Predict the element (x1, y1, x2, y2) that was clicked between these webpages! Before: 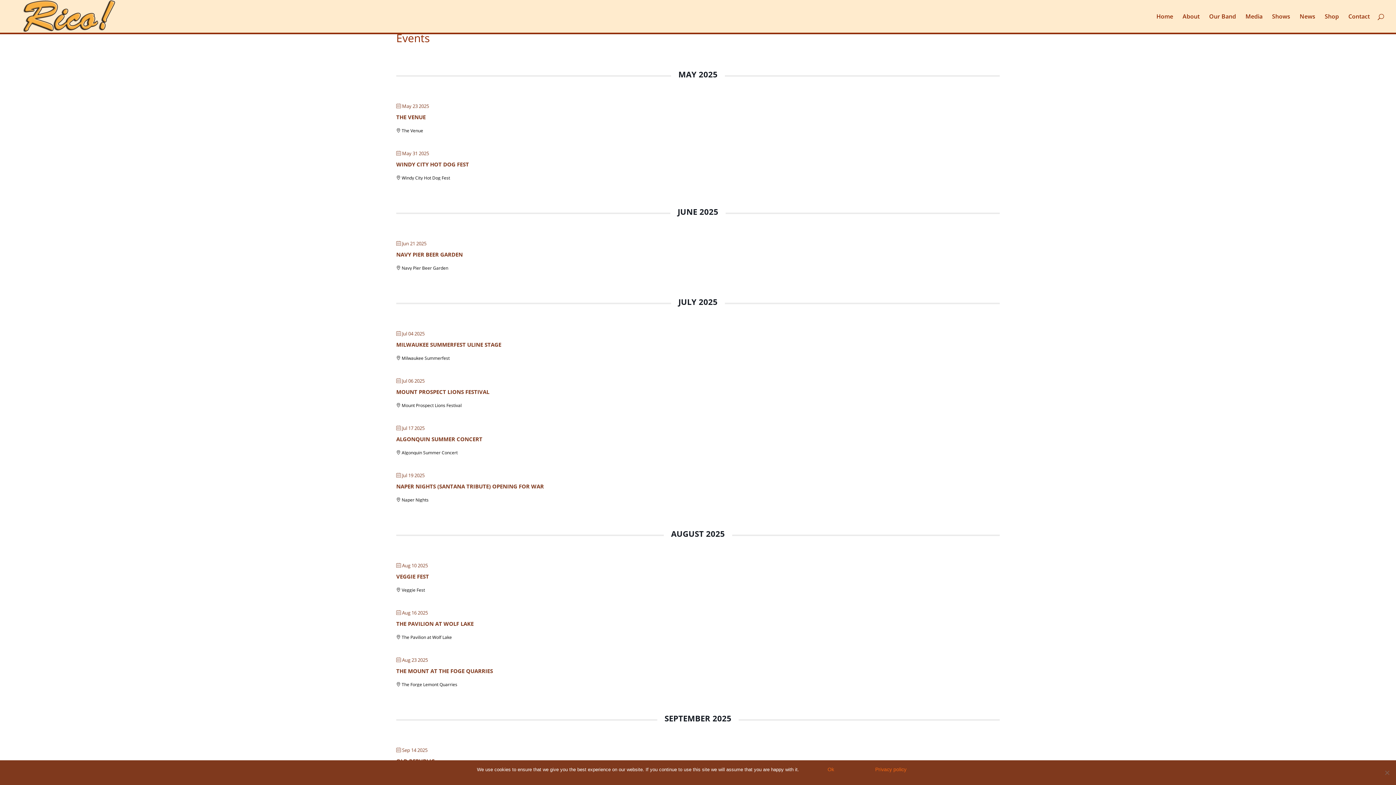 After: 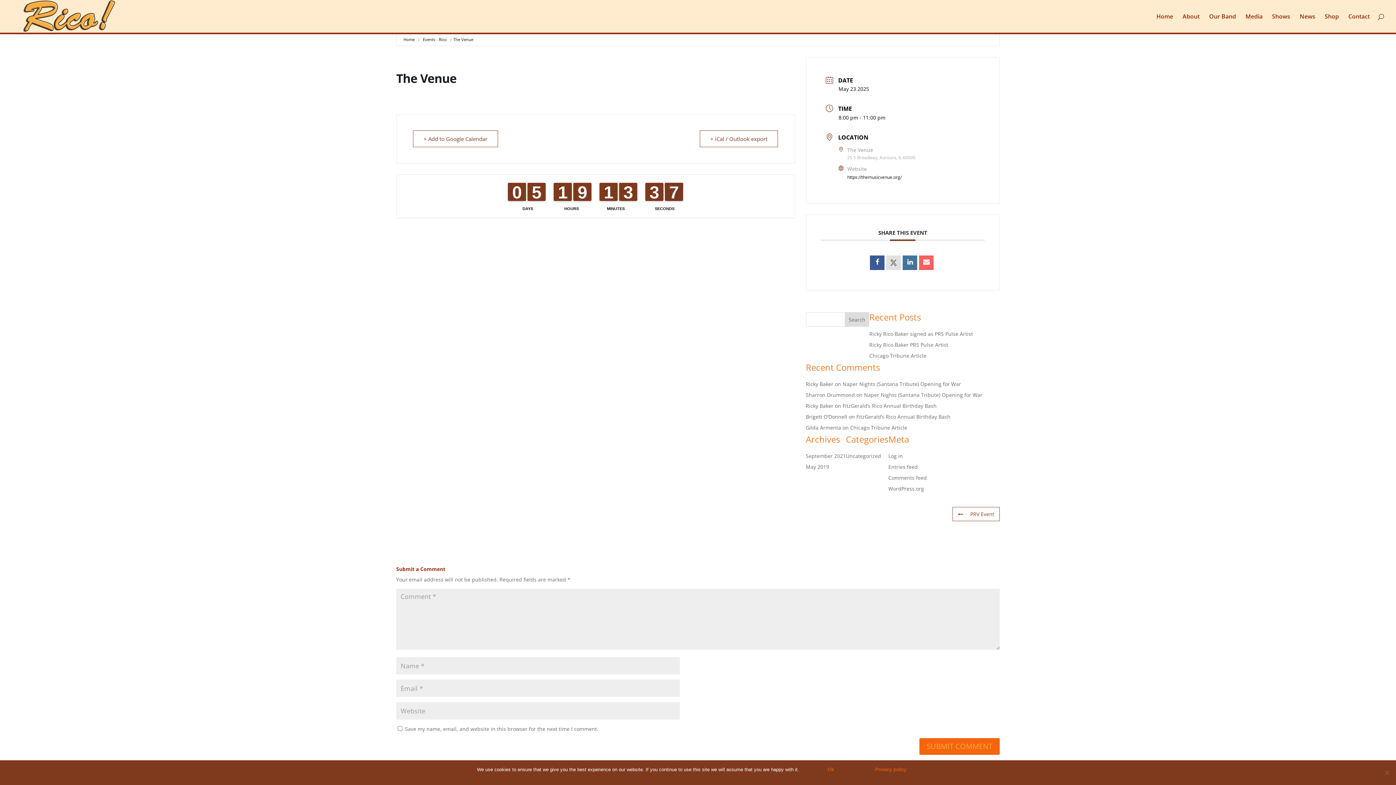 Action: bbox: (396, 113, 425, 120) label: THE VENUE